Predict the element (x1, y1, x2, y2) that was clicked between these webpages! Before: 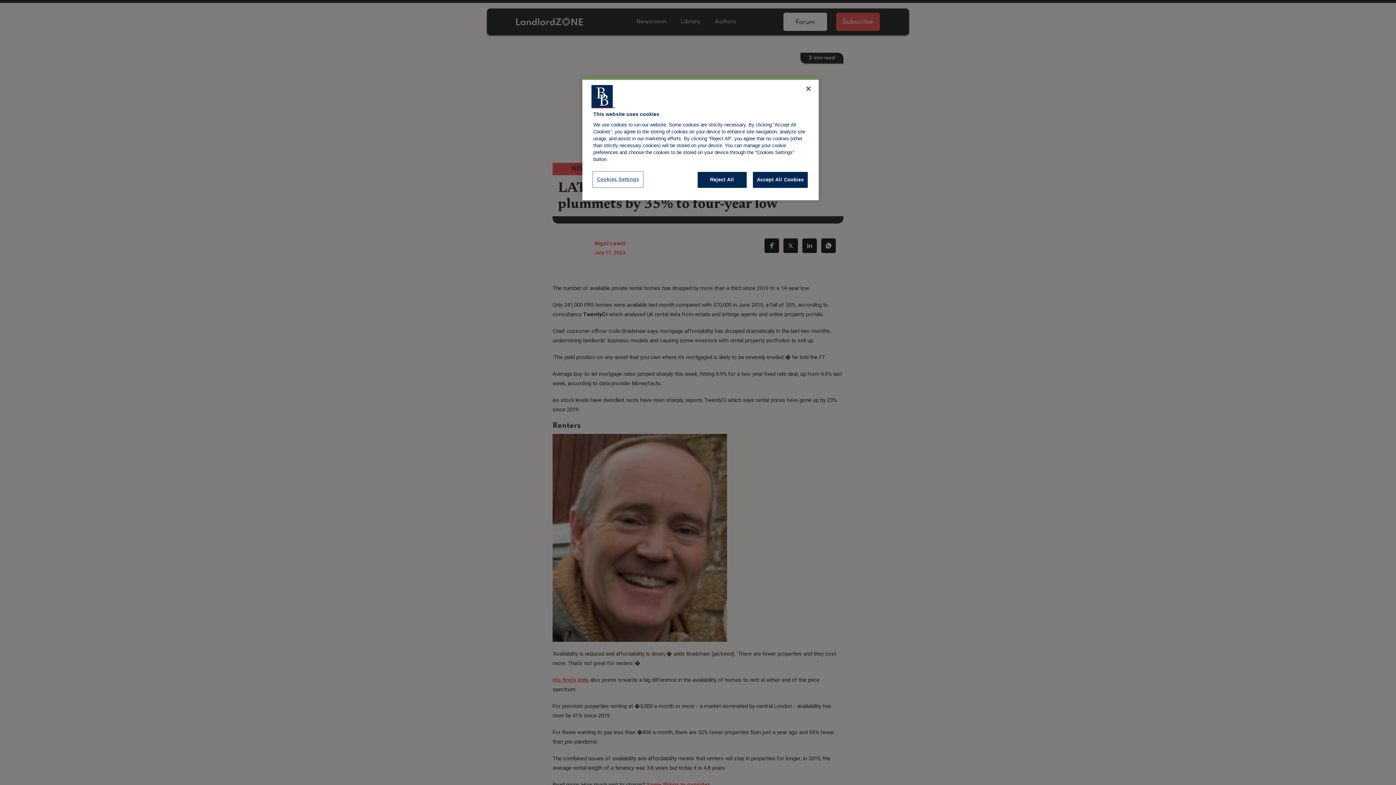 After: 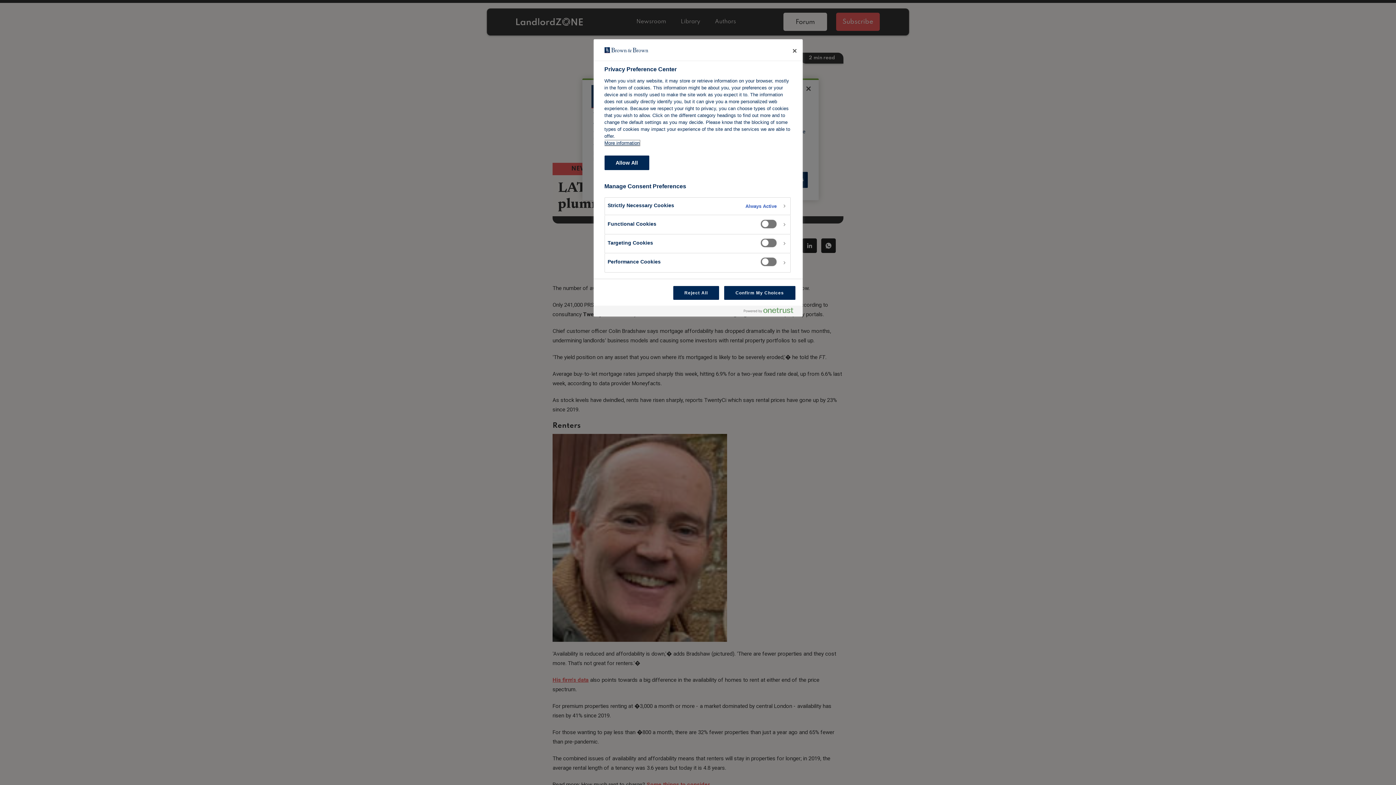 Action: label: Cookies Settings bbox: (593, 172, 642, 187)